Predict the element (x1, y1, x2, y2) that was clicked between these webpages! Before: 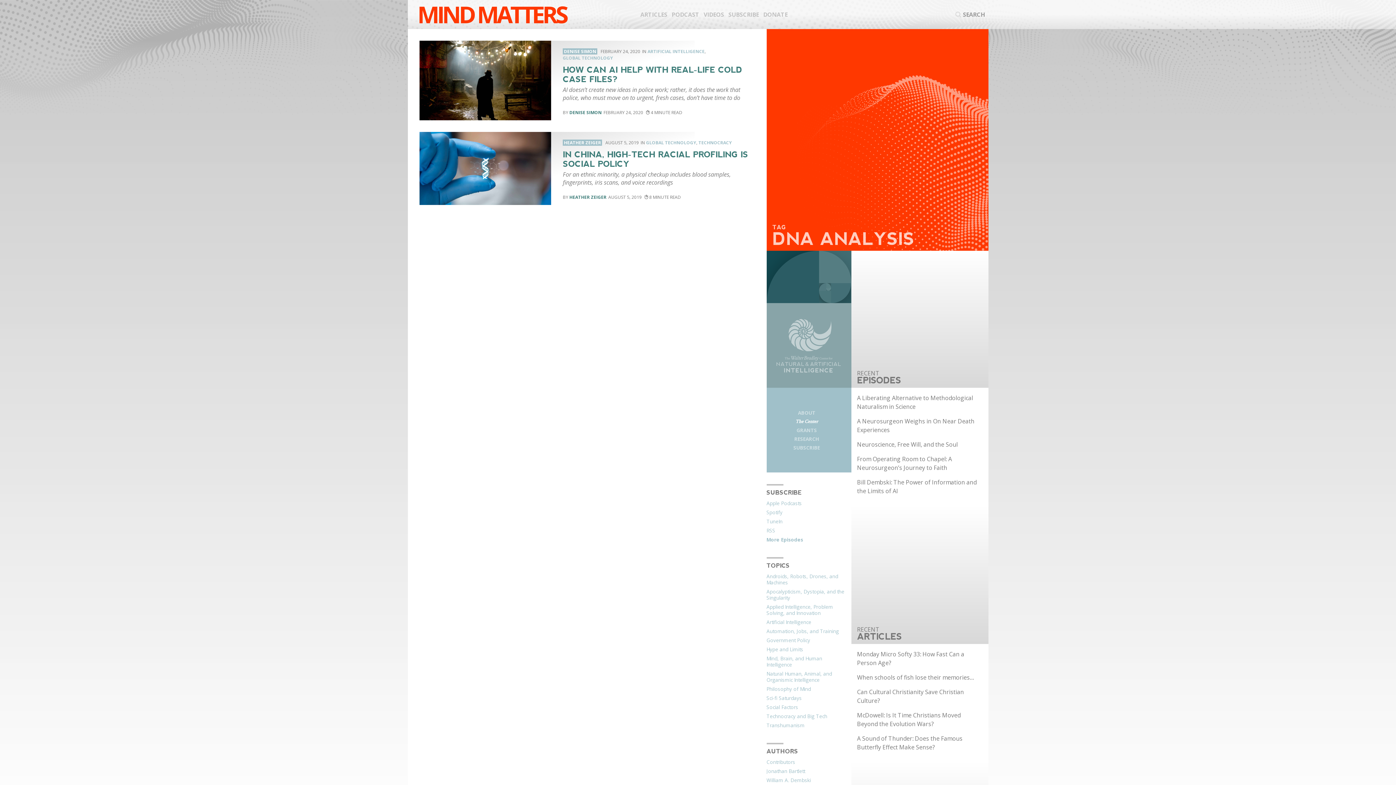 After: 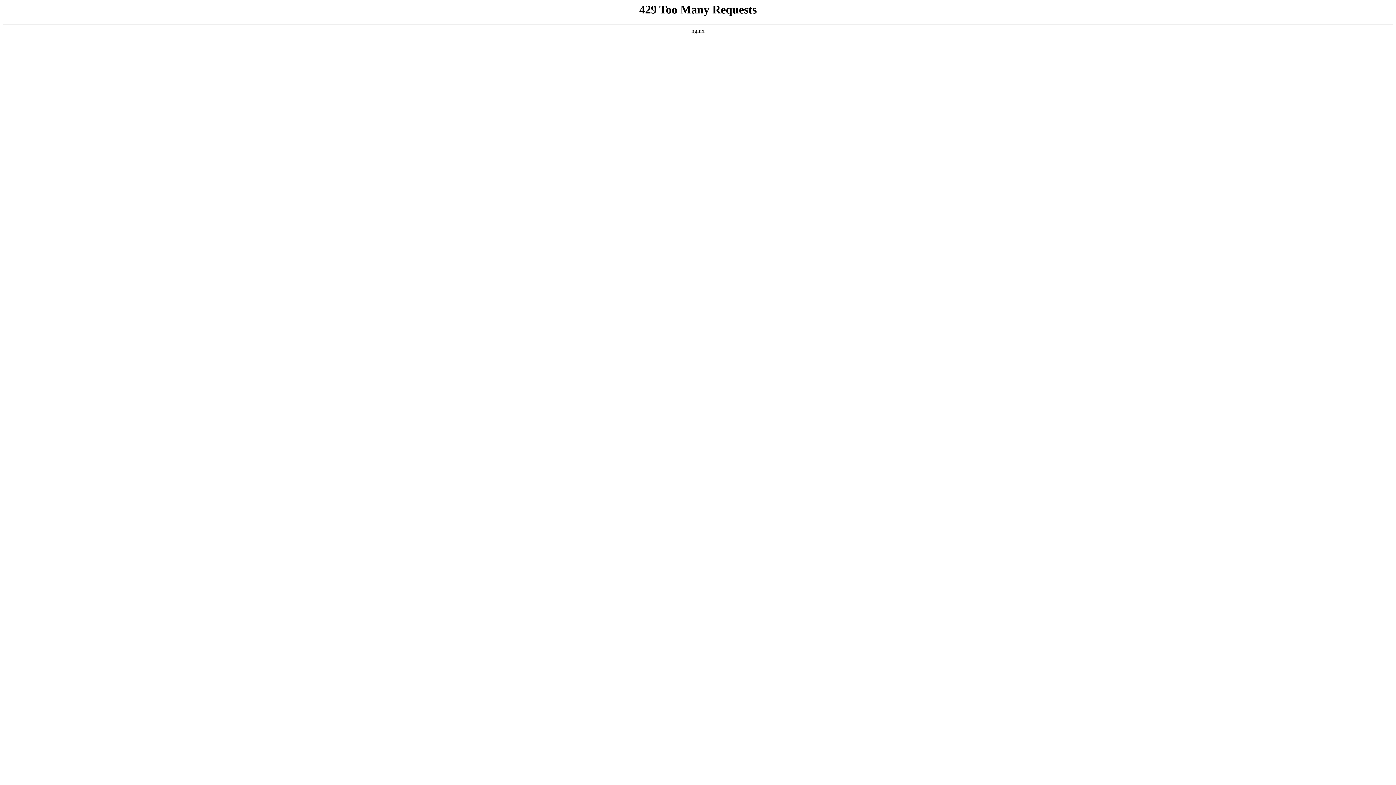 Action: bbox: (766, 434, 848, 446) label: RESEARCH